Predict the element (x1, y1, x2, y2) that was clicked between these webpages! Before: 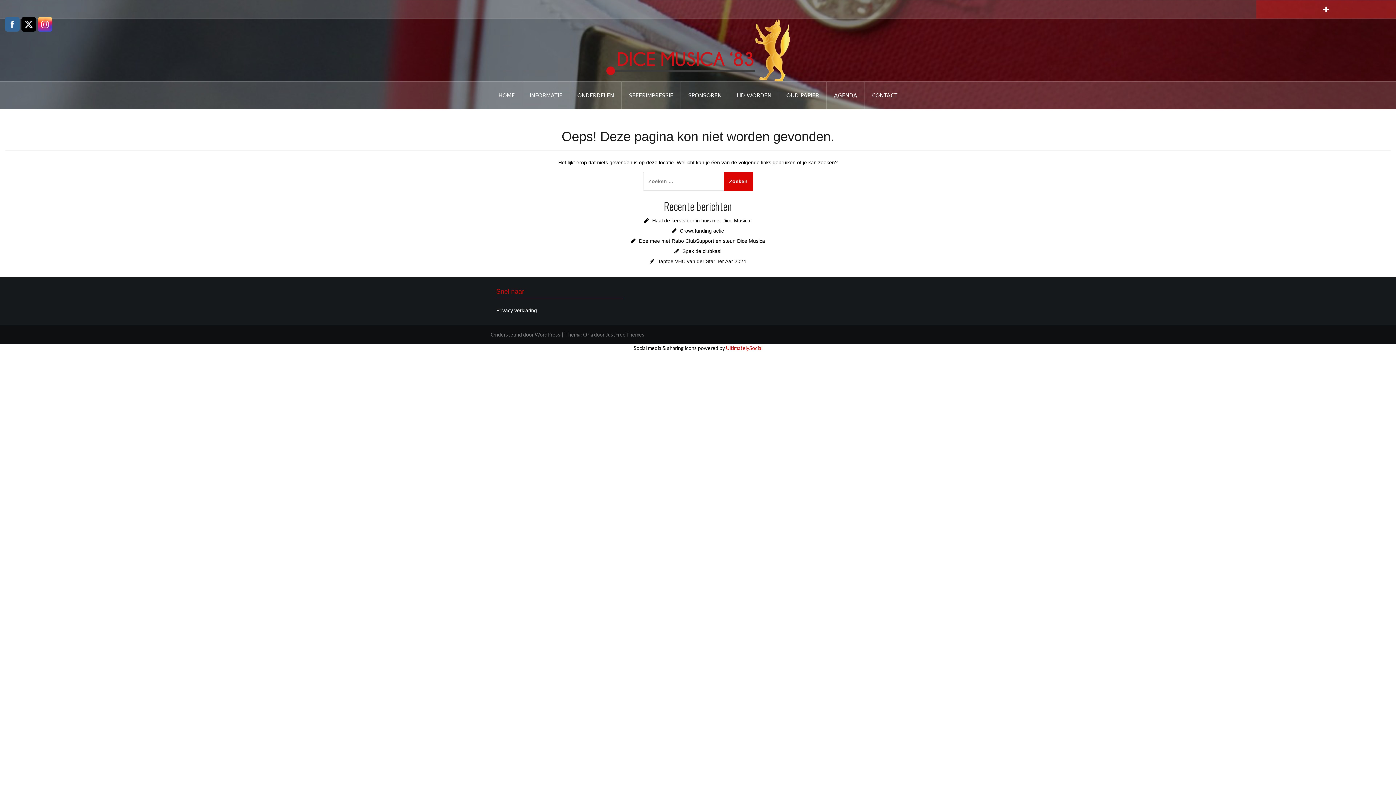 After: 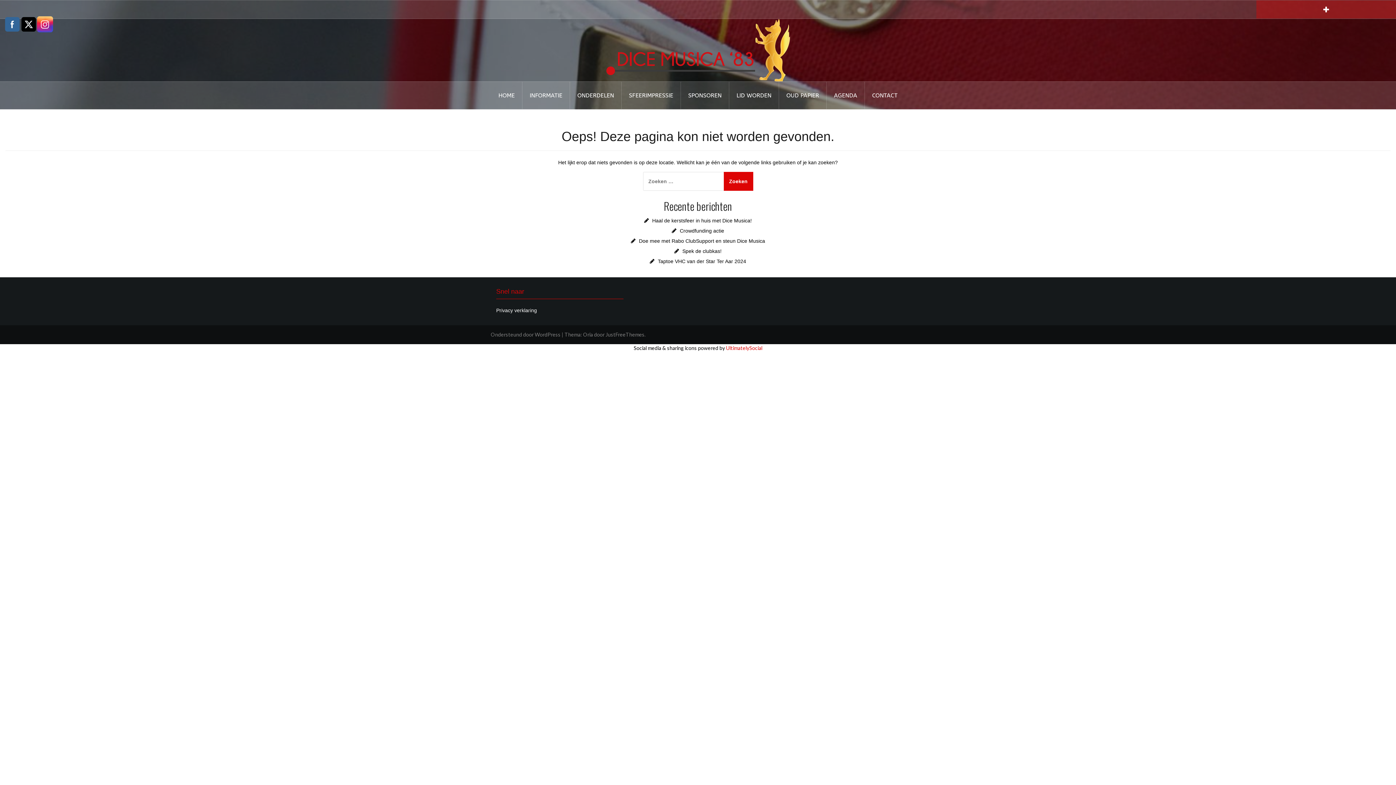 Action: bbox: (38, 17, 52, 32)